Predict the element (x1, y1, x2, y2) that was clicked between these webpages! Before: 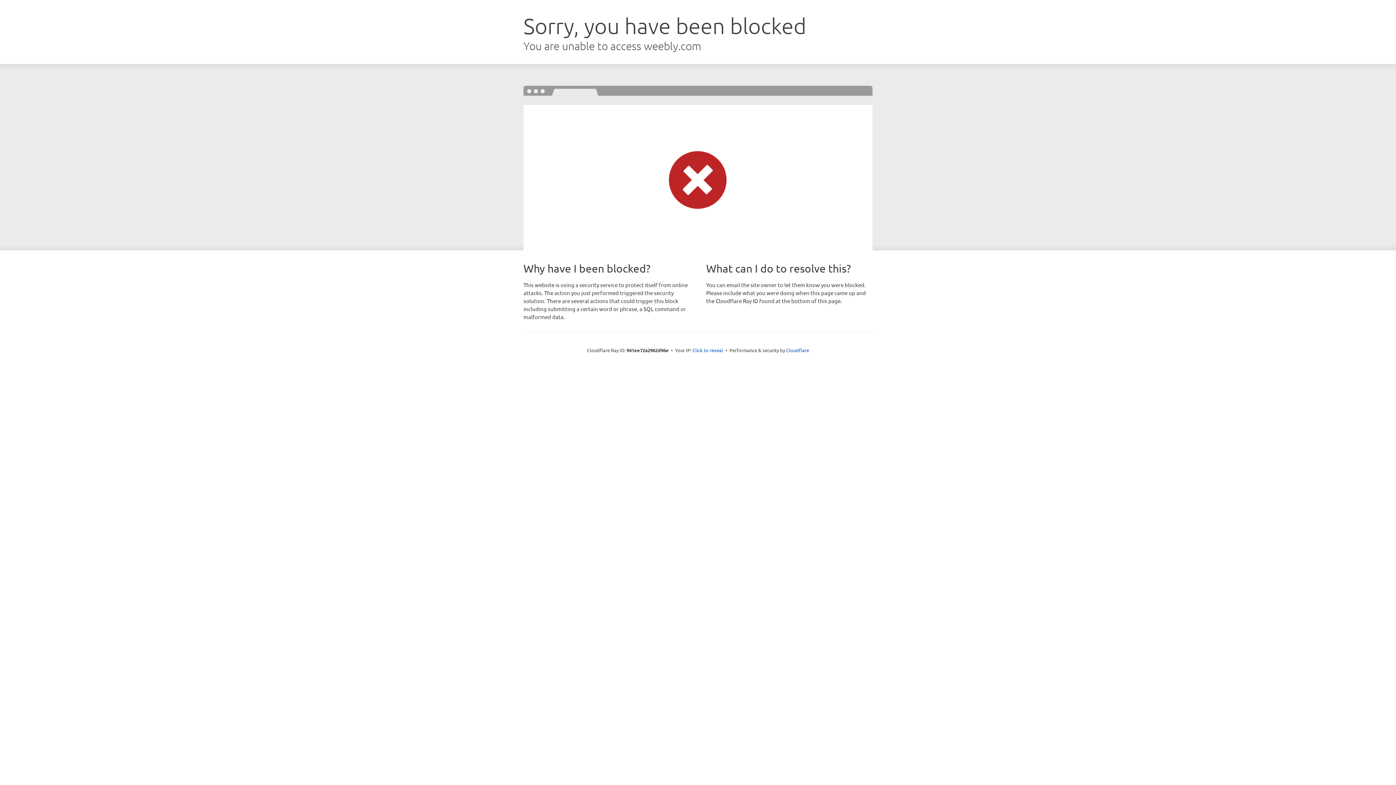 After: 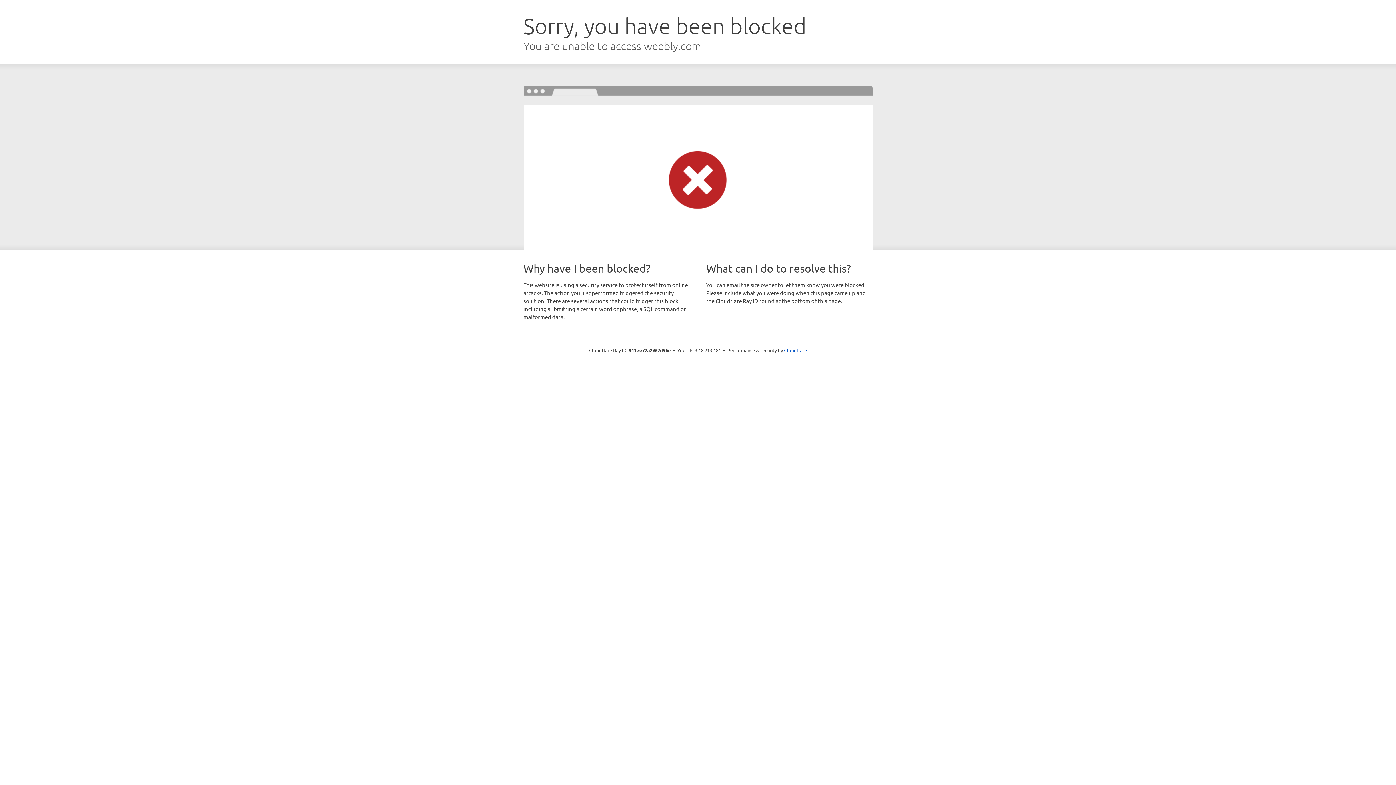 Action: label: Click to reveal bbox: (692, 346, 723, 353)